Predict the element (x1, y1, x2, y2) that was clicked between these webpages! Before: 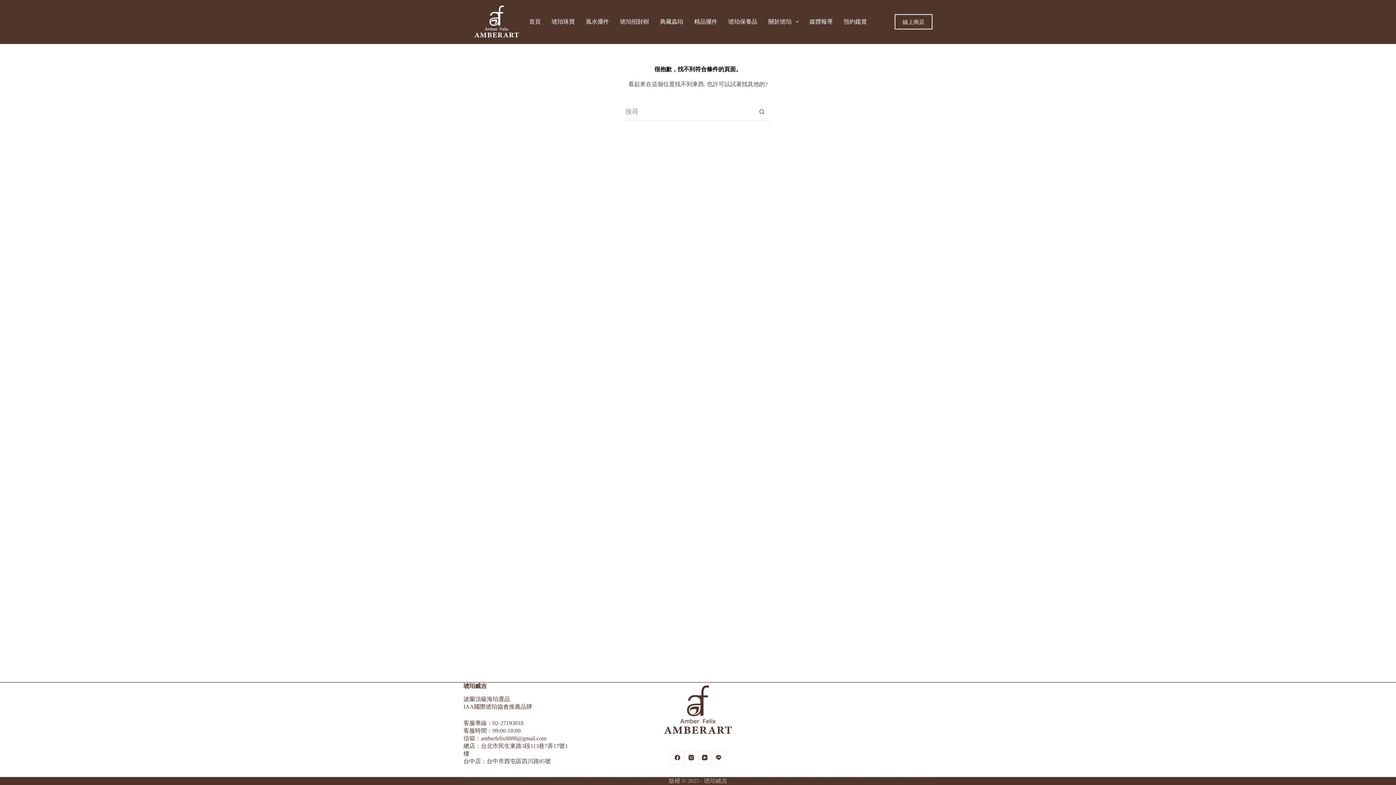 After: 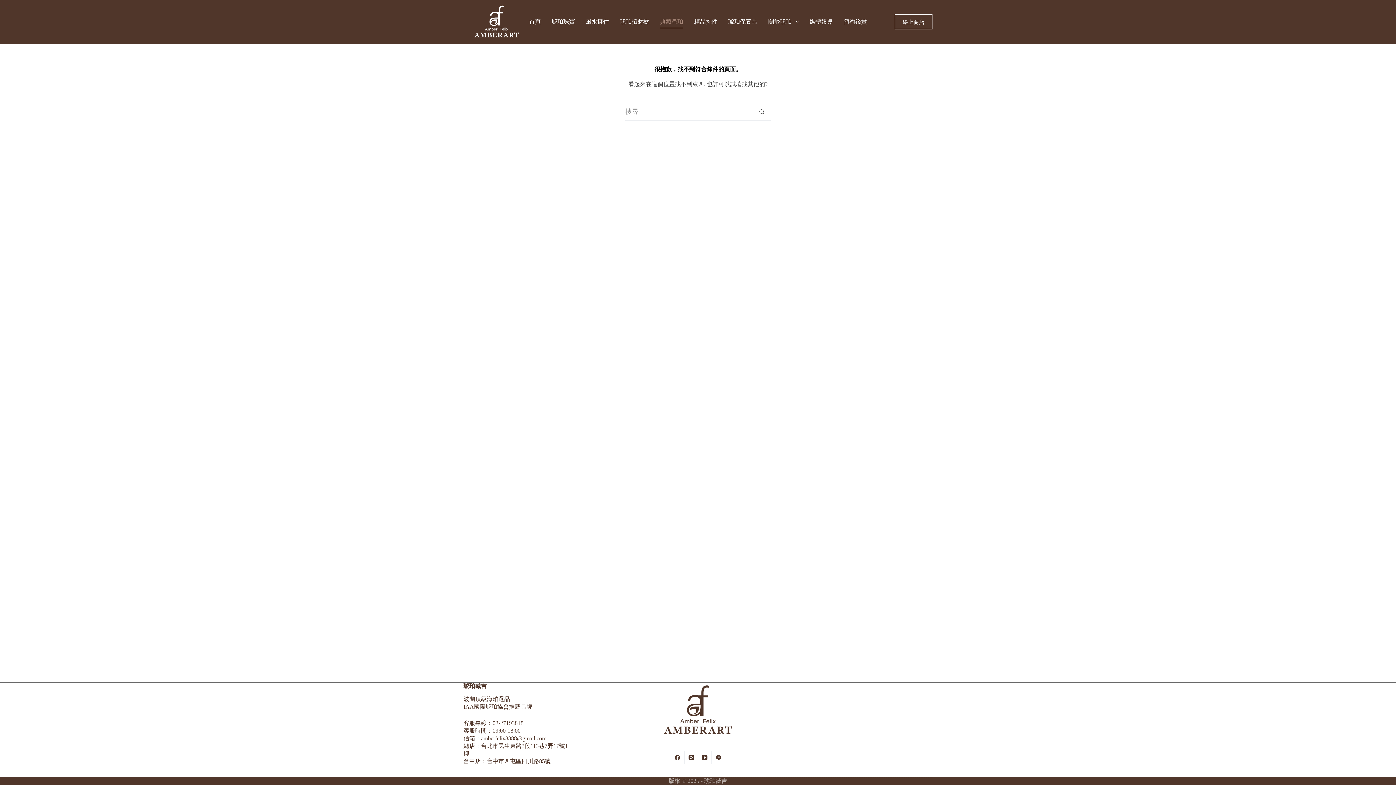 Action: bbox: (654, 15, 688, 28) label: 典藏蟲珀